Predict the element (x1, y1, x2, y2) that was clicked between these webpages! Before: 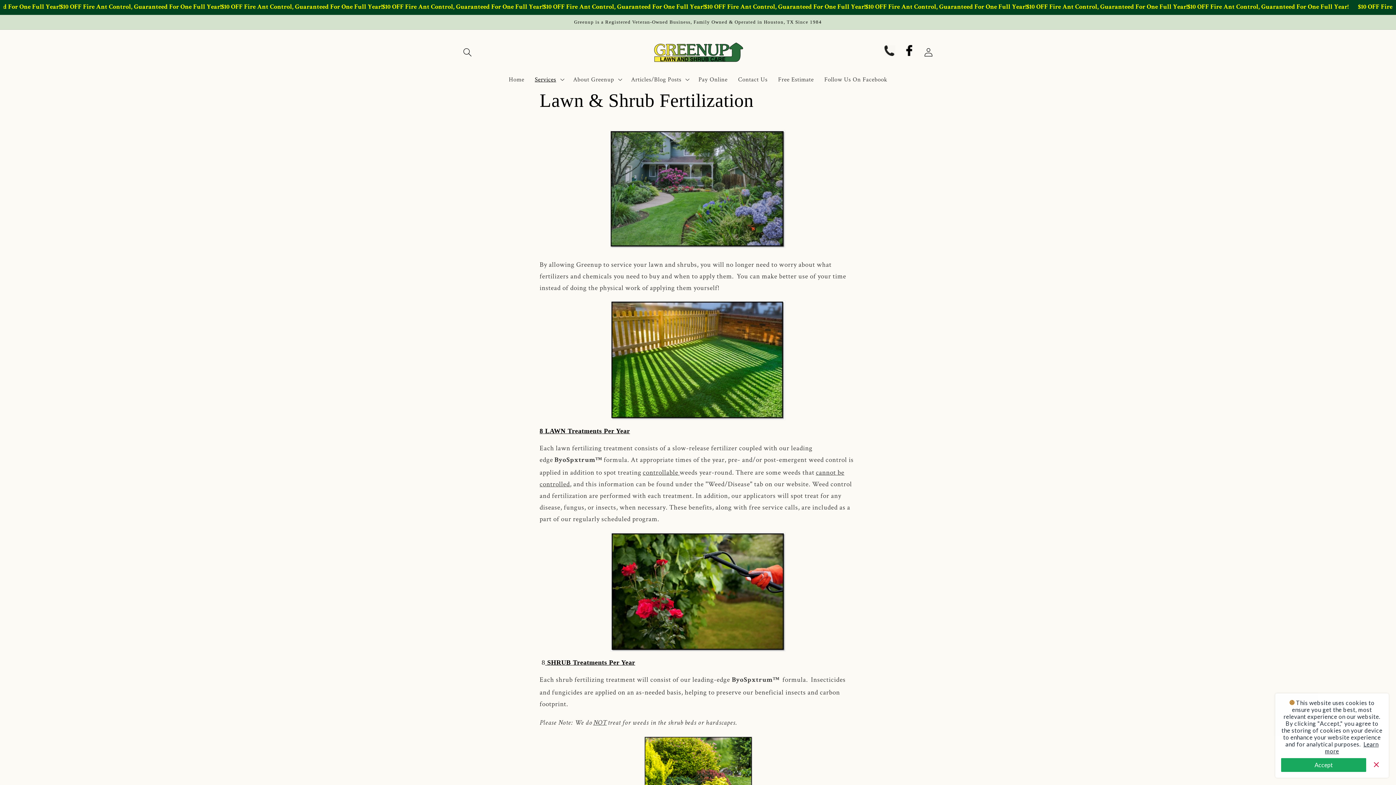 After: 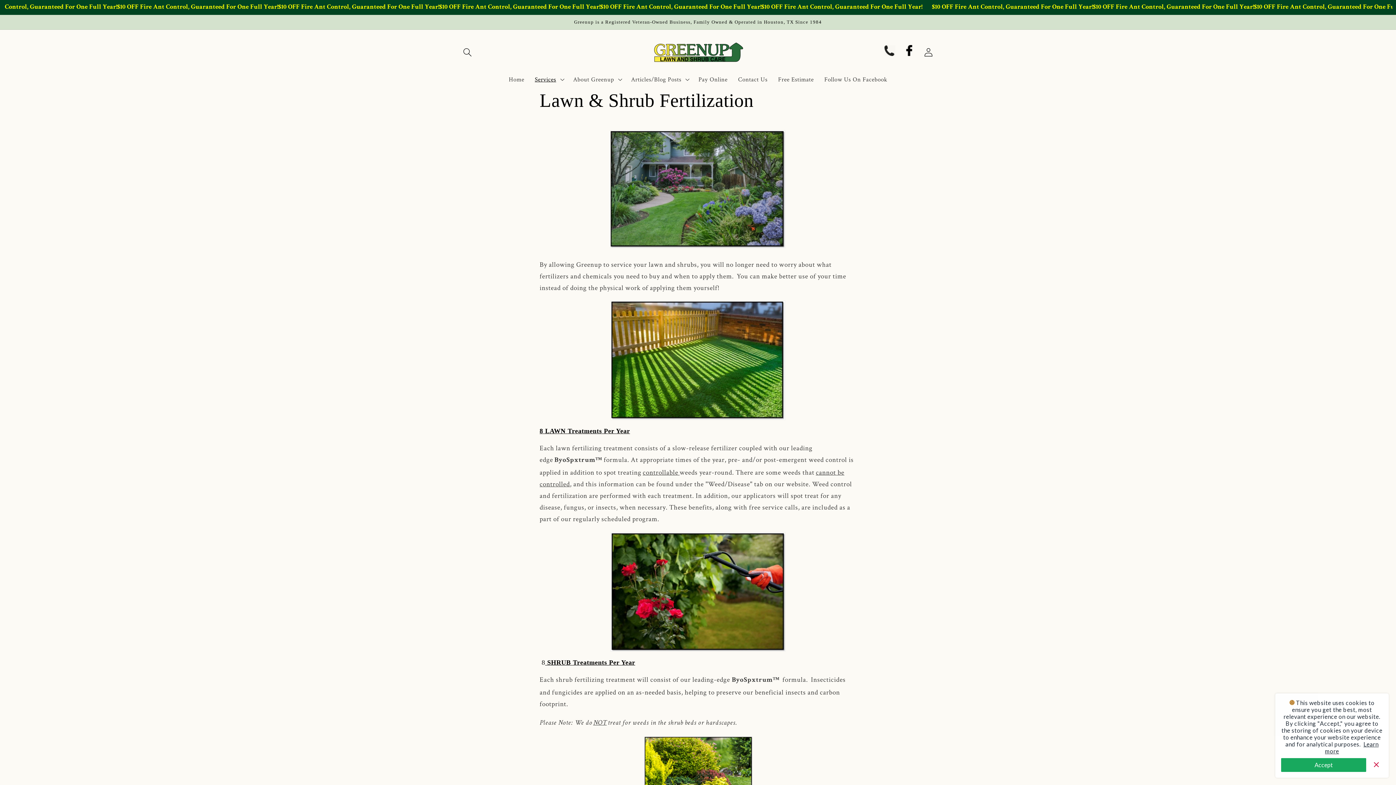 Action: bbox: (903, 44, 914, 59)